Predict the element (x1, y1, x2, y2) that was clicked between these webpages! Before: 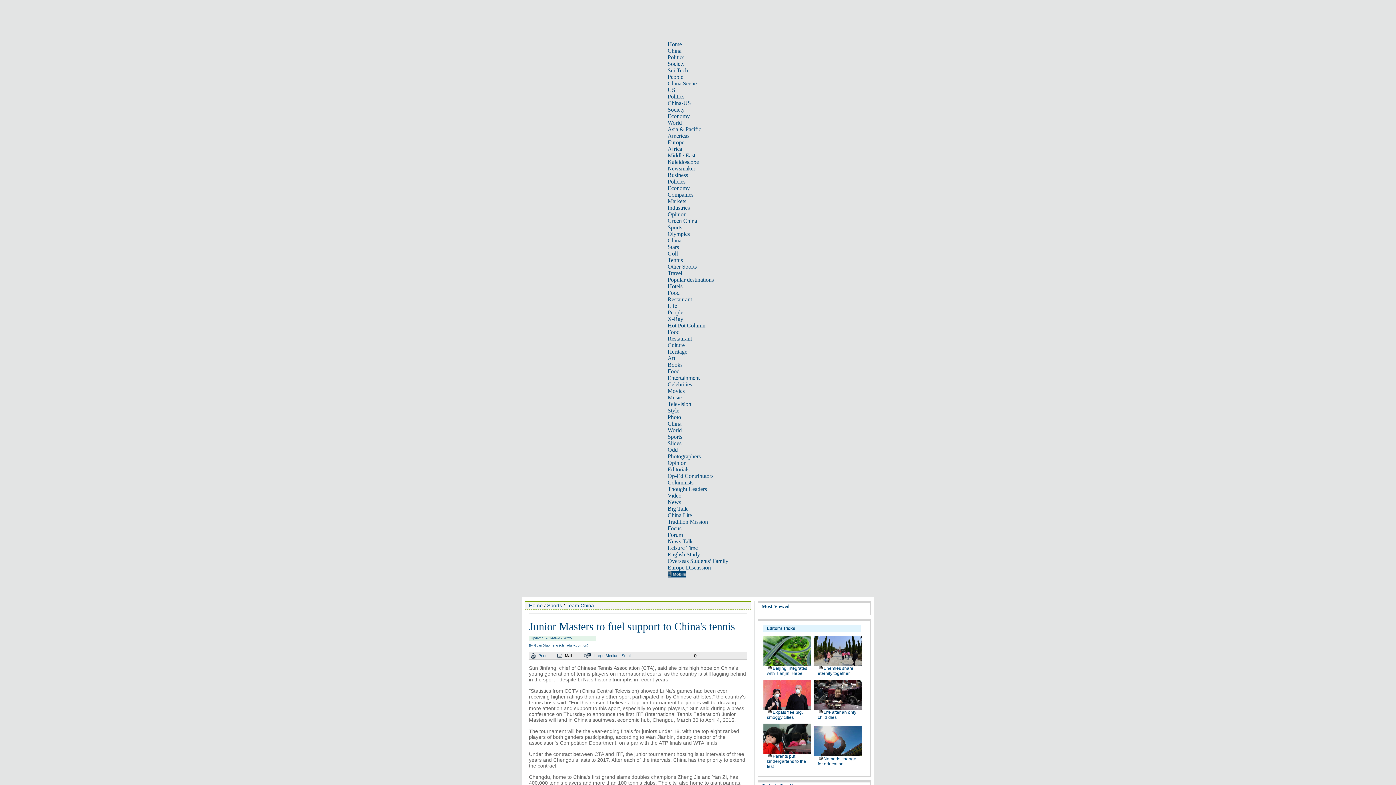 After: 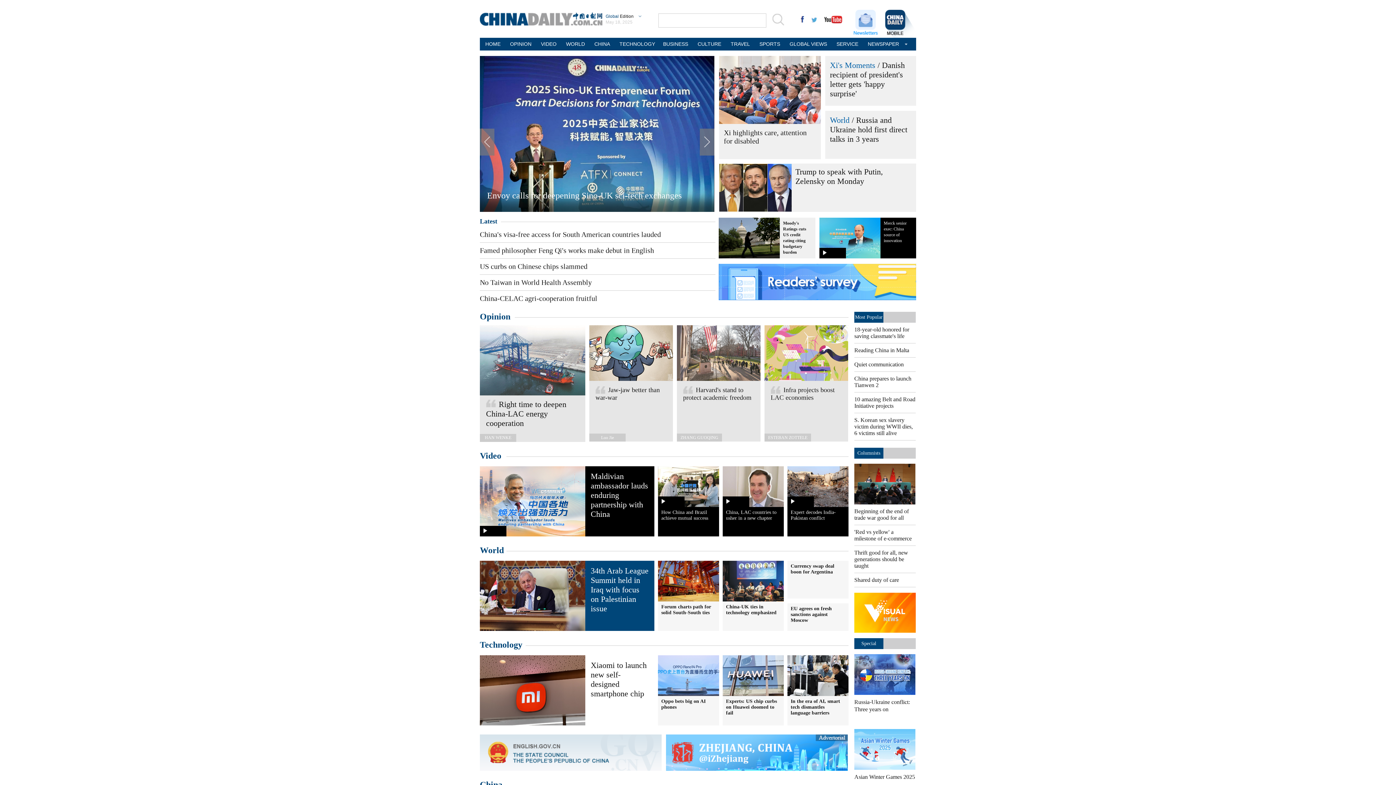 Action: label: Opinion bbox: (667, 460, 686, 466)